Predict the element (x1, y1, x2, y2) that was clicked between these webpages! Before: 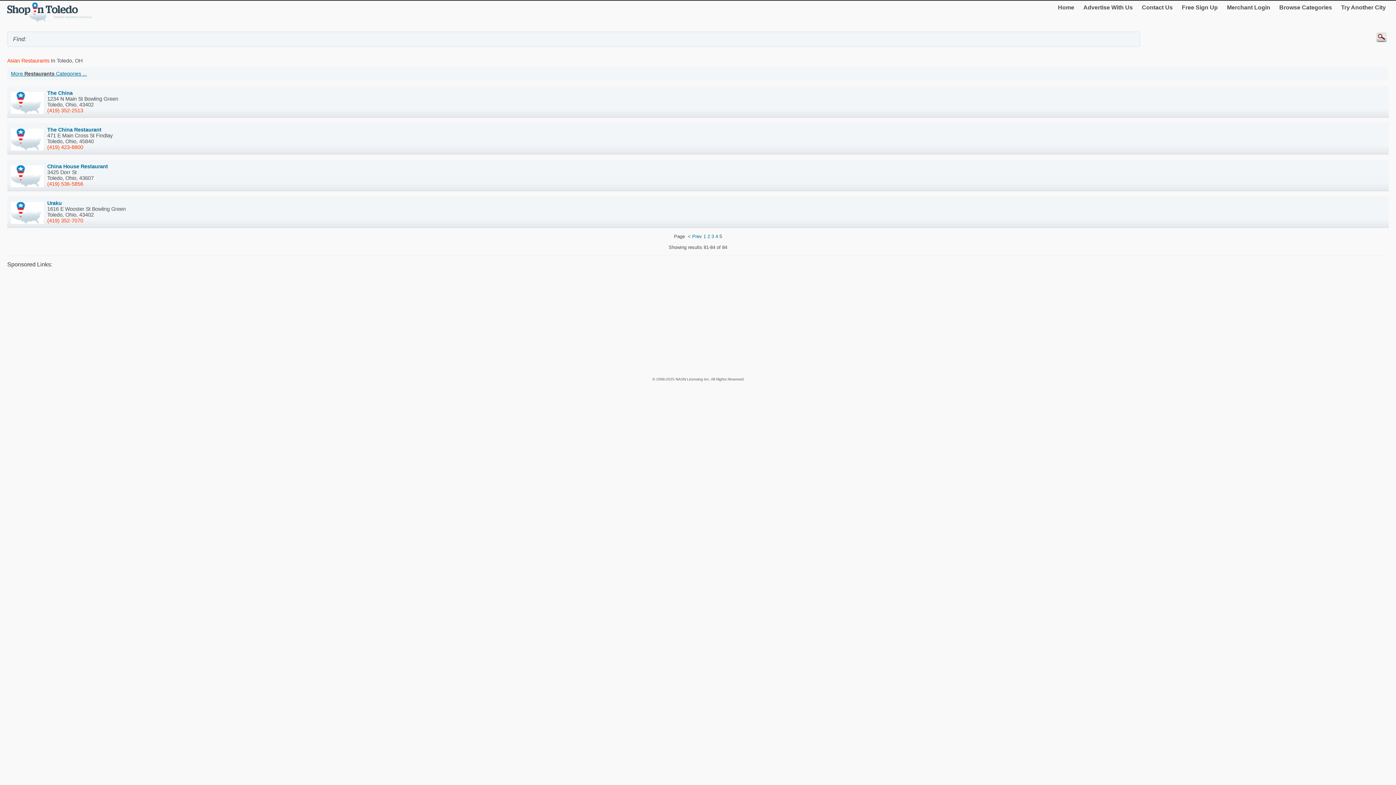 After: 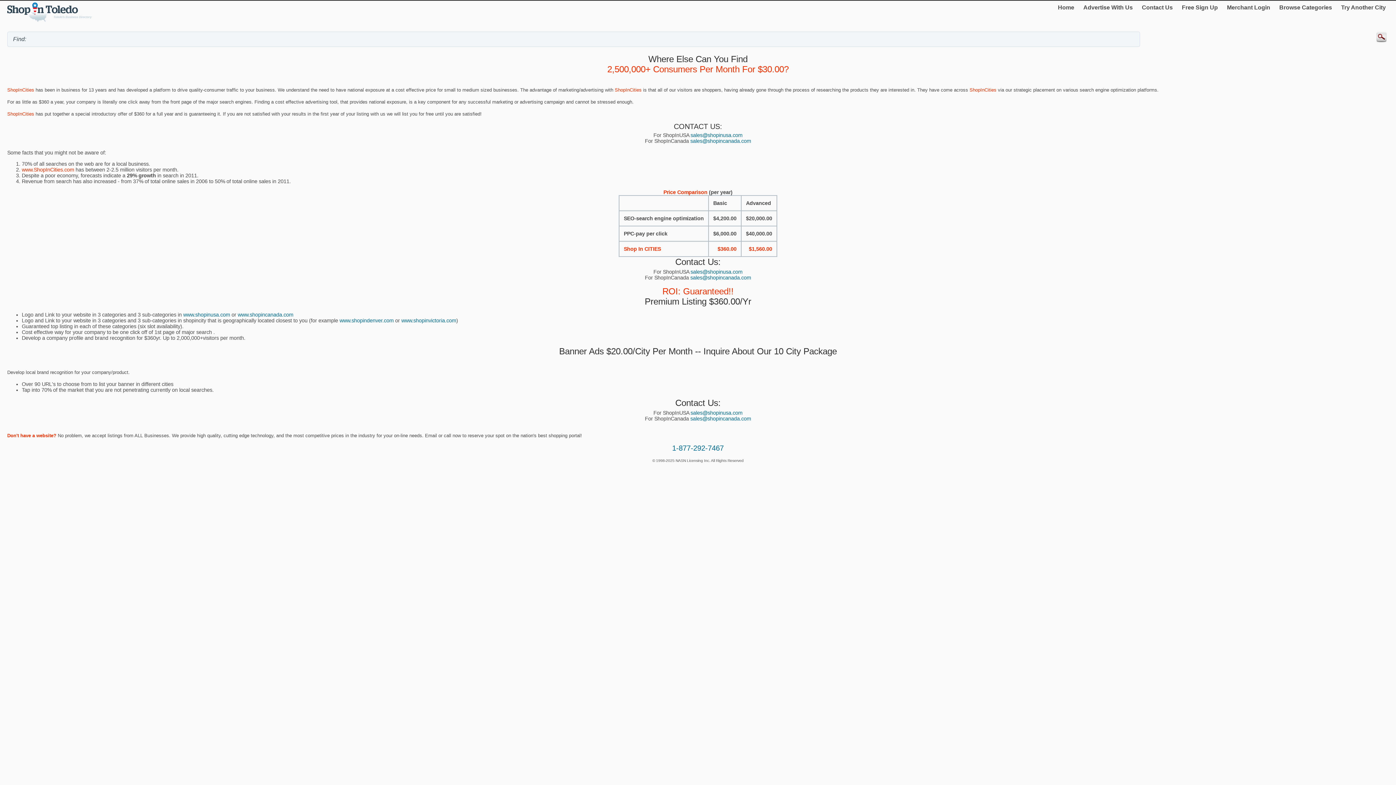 Action: bbox: (1080, 1, 1136, 13) label: Advertise With Us